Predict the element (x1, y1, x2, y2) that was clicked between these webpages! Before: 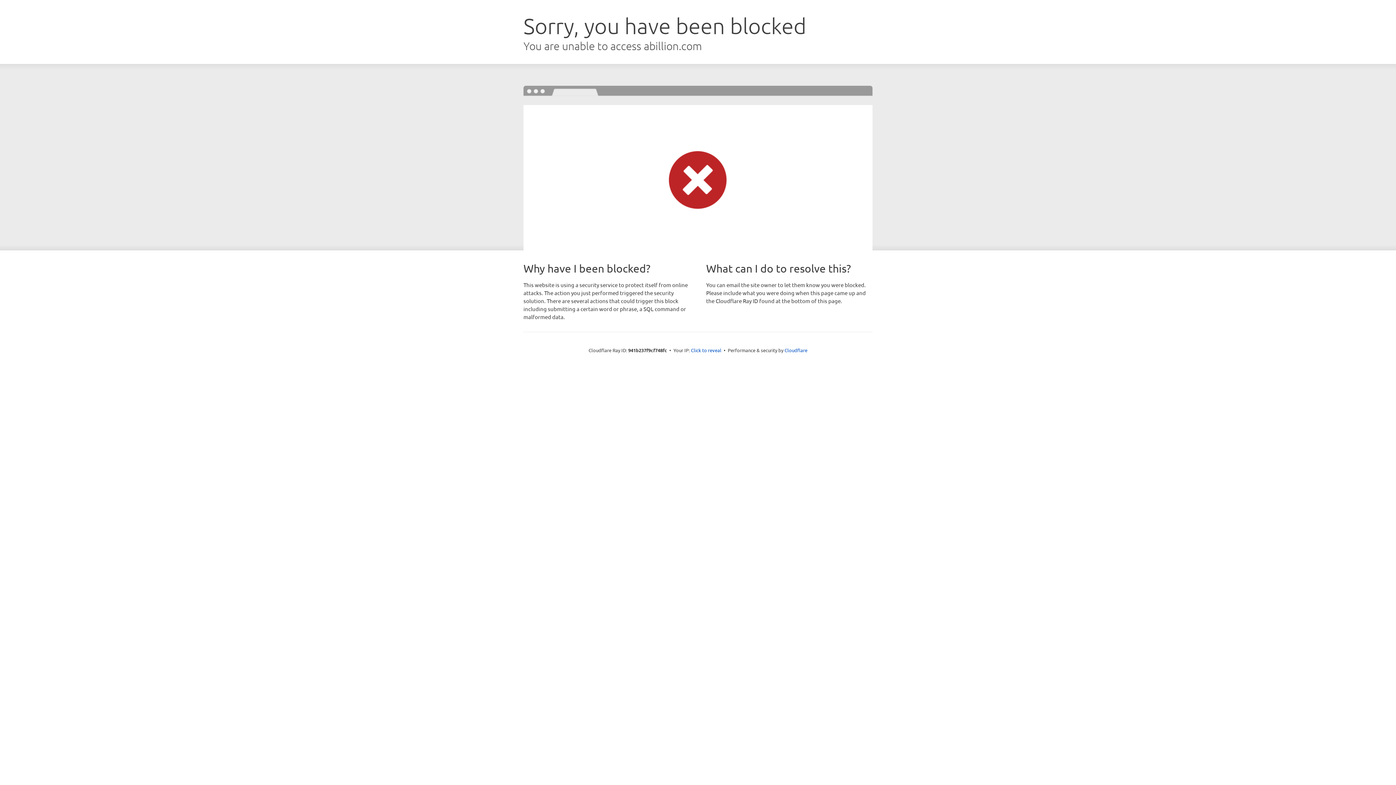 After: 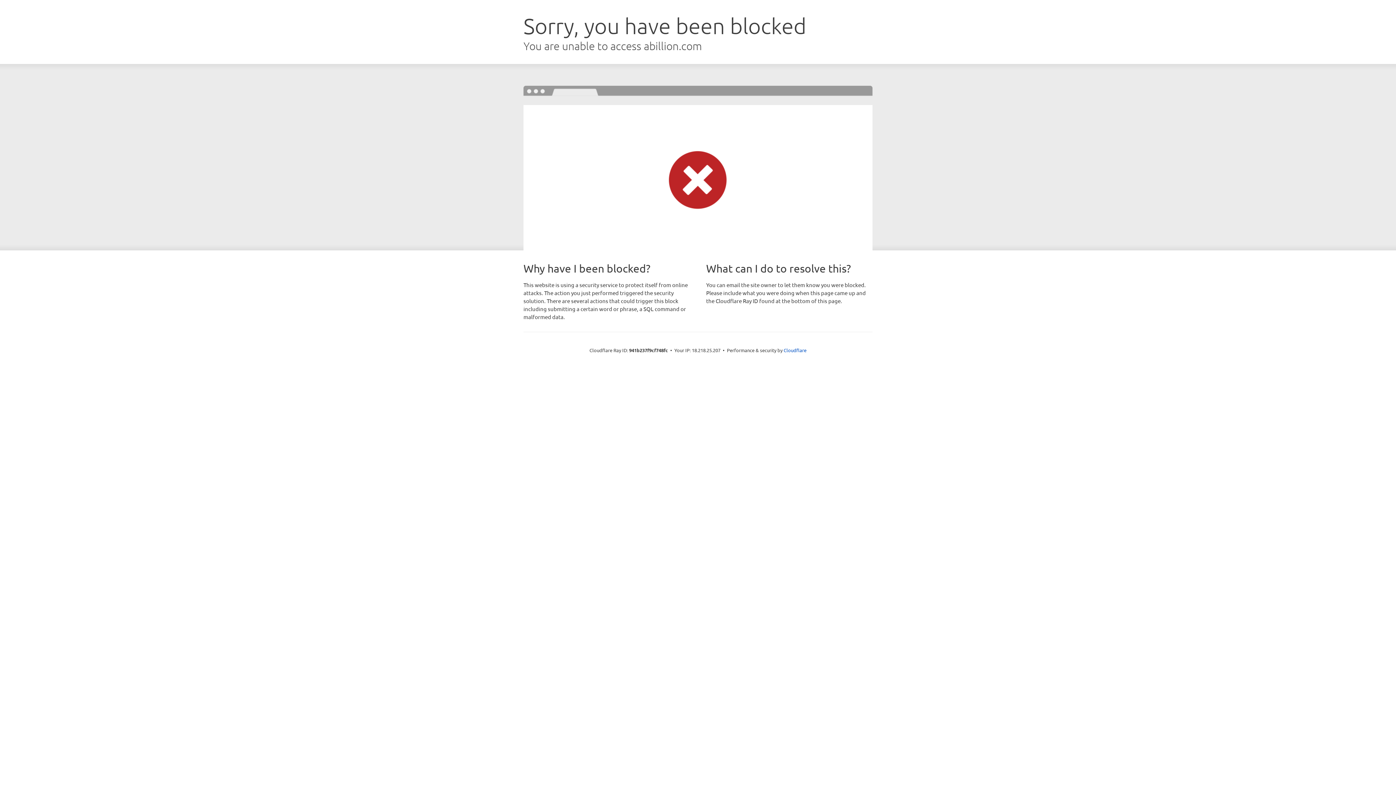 Action: bbox: (691, 346, 721, 353) label: Click to reveal